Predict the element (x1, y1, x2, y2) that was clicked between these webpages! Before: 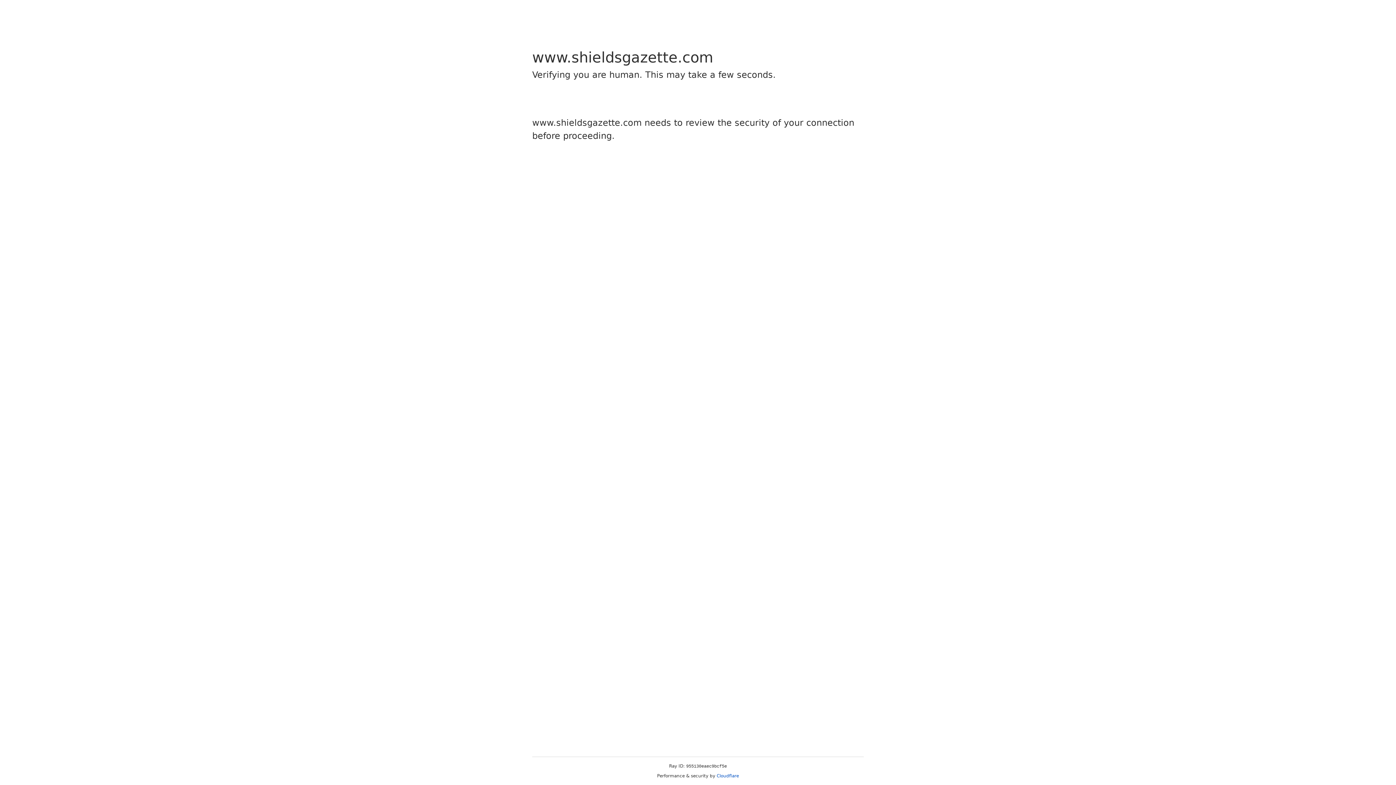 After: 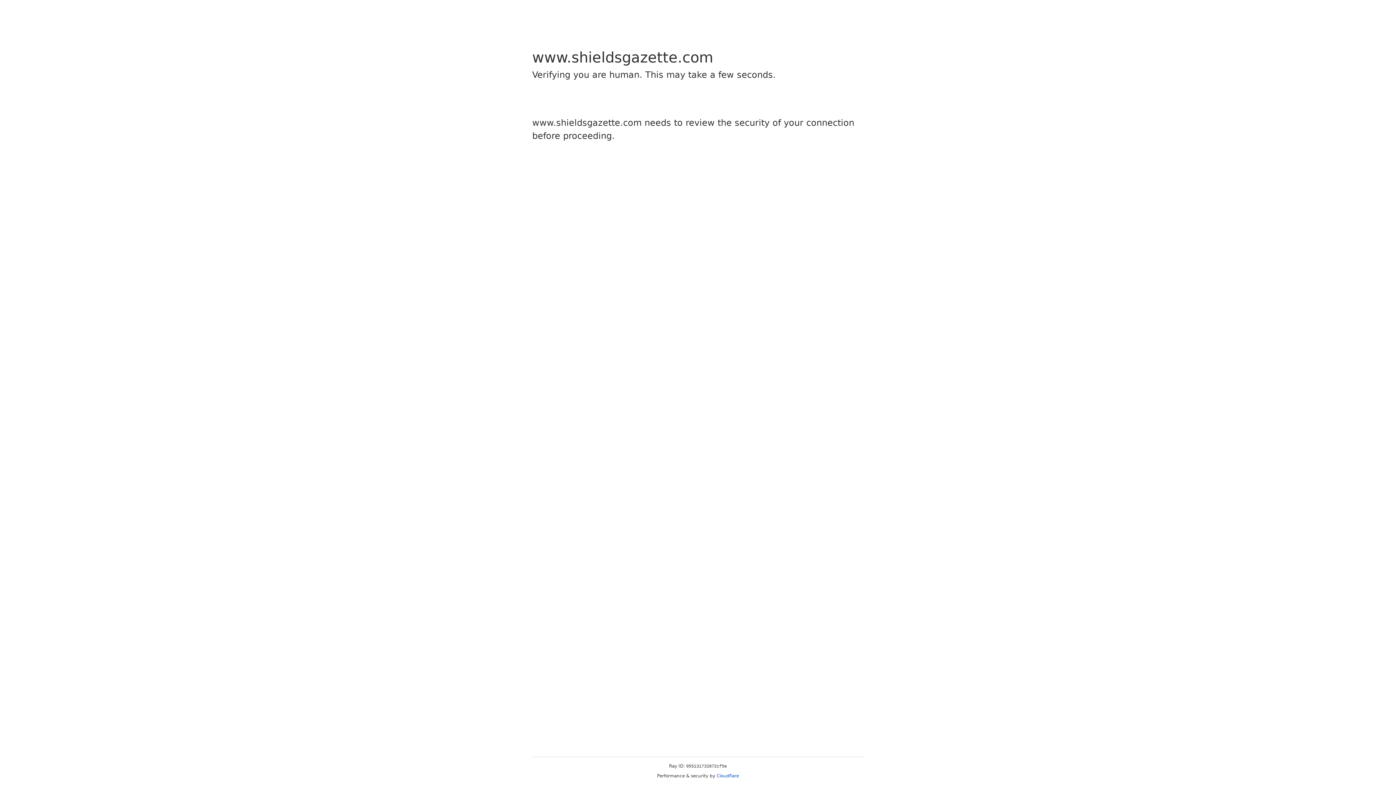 Action: label: Cloudflare bbox: (716, 773, 739, 778)